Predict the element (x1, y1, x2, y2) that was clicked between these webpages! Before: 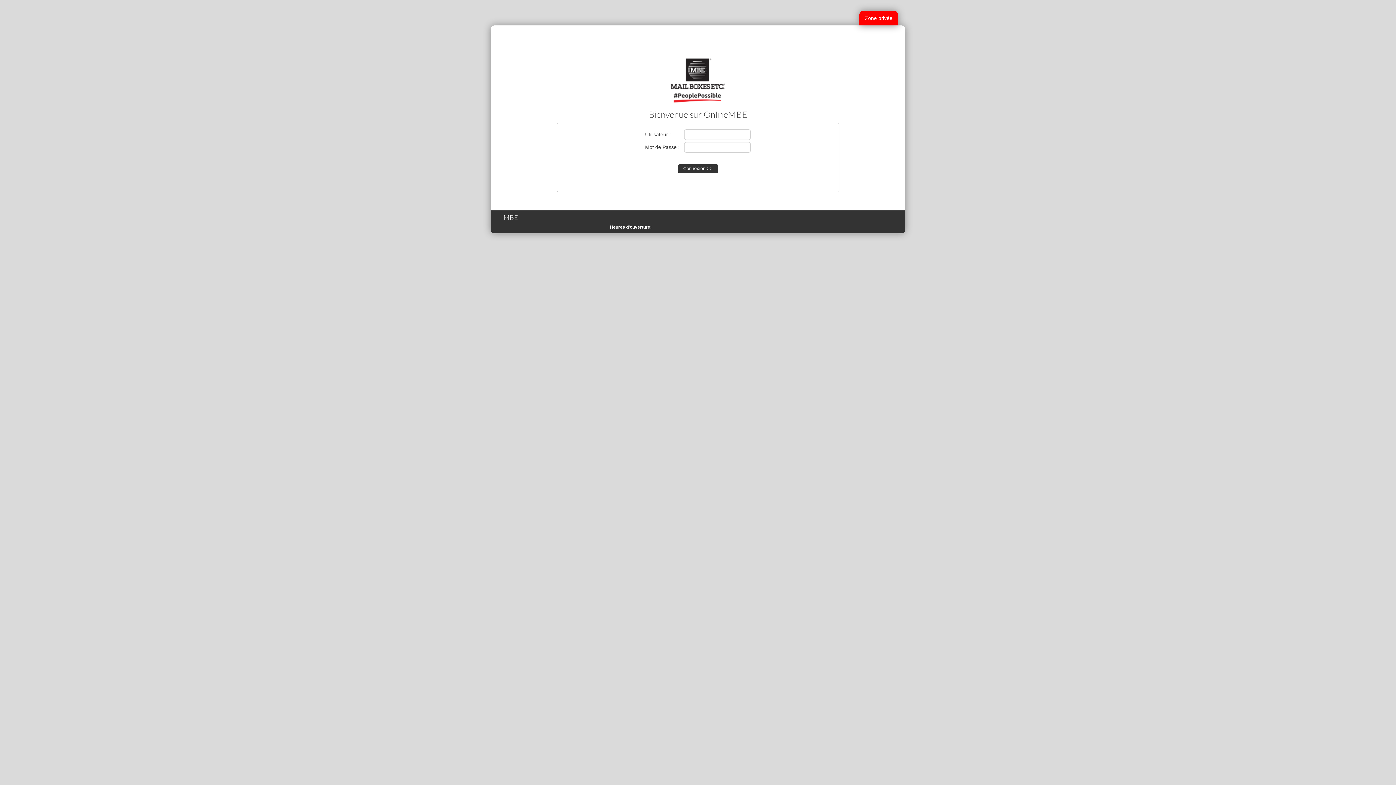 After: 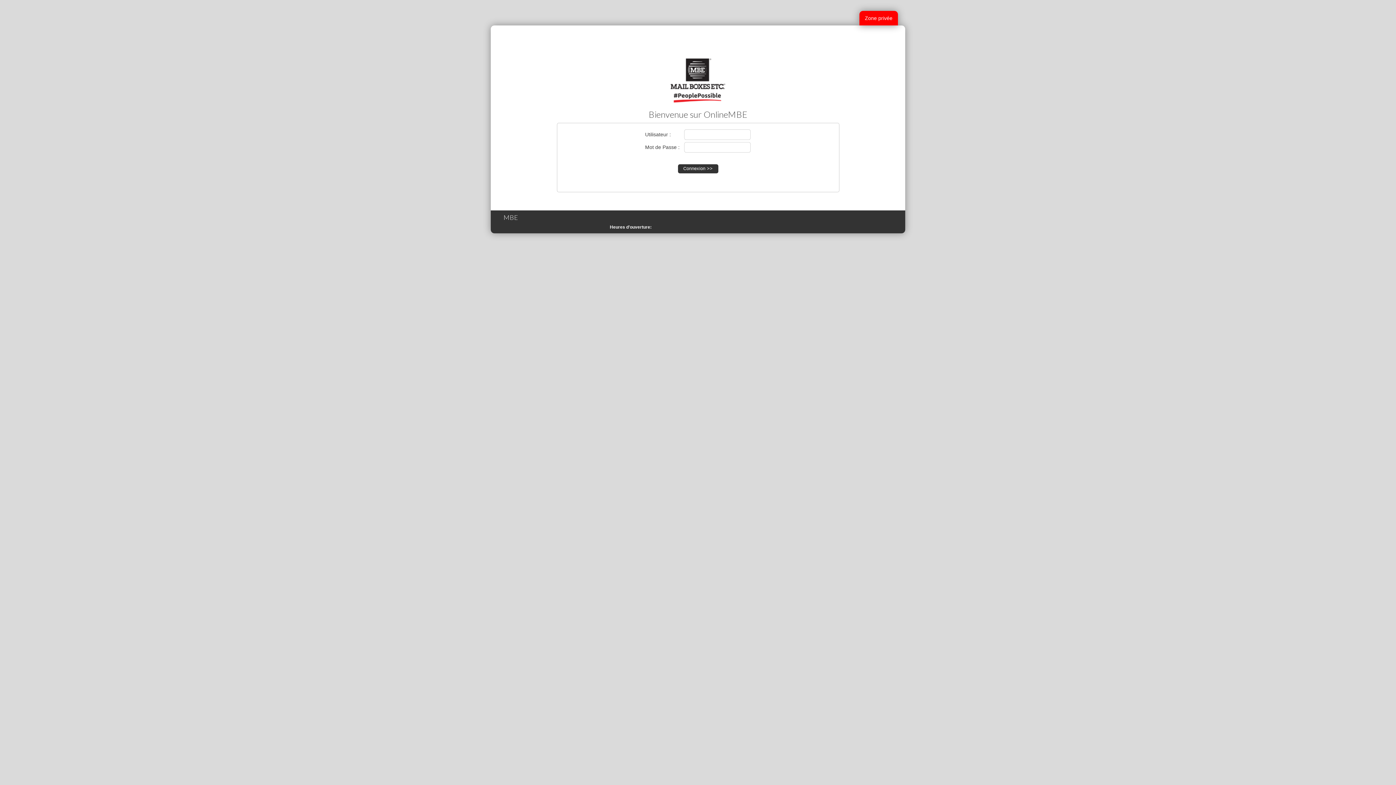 Action: label: Zone privée bbox: (859, 10, 898, 25)